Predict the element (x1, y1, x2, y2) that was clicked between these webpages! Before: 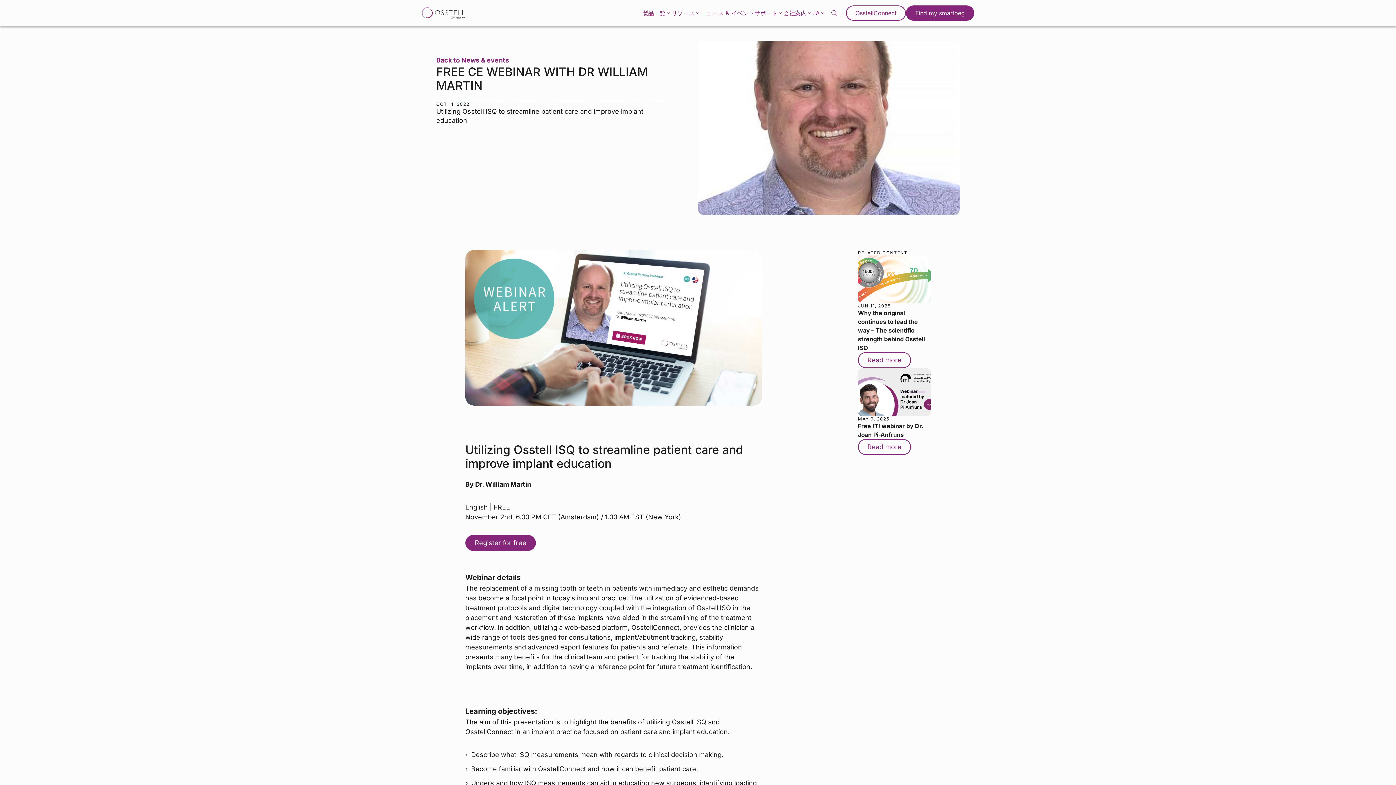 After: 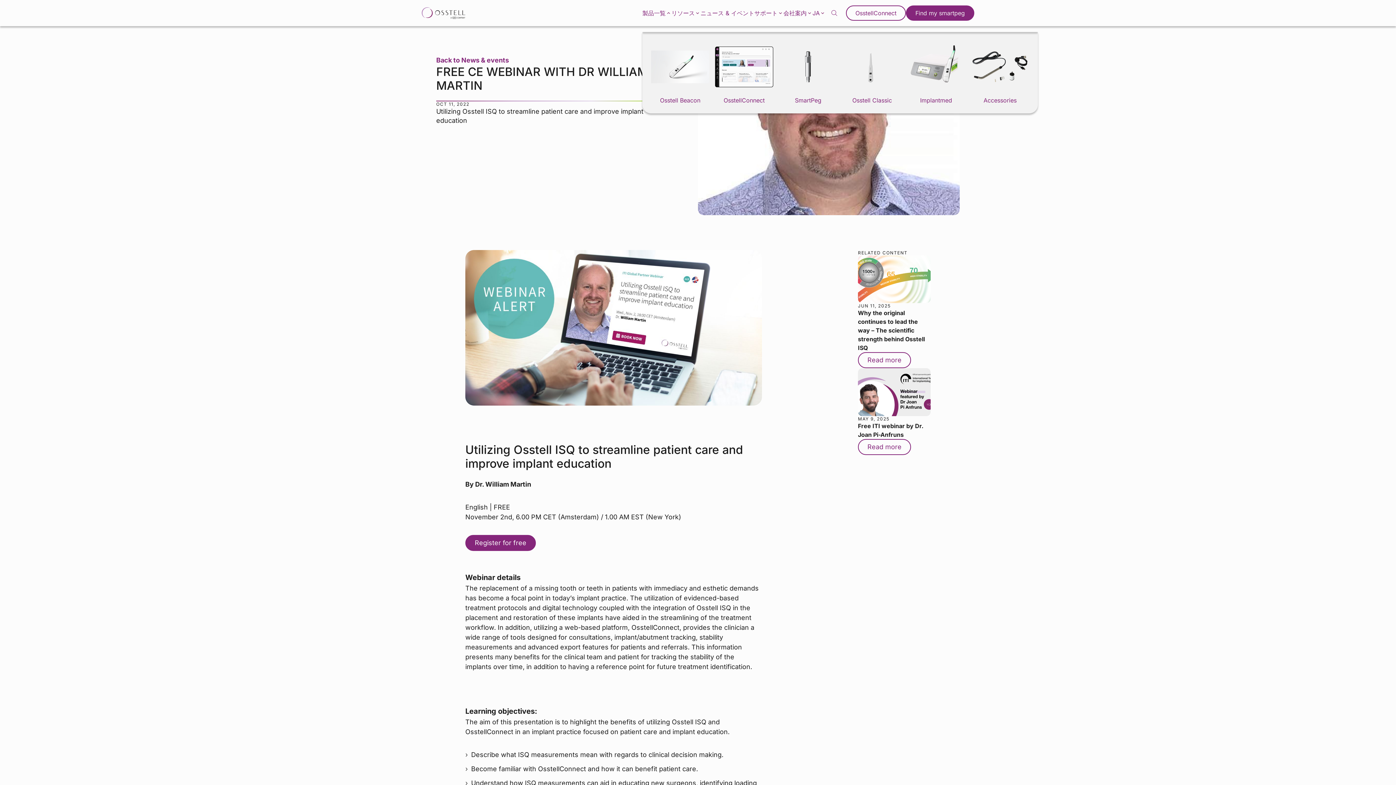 Action: label: 製品一覧 bbox: (642, 8, 671, 17)